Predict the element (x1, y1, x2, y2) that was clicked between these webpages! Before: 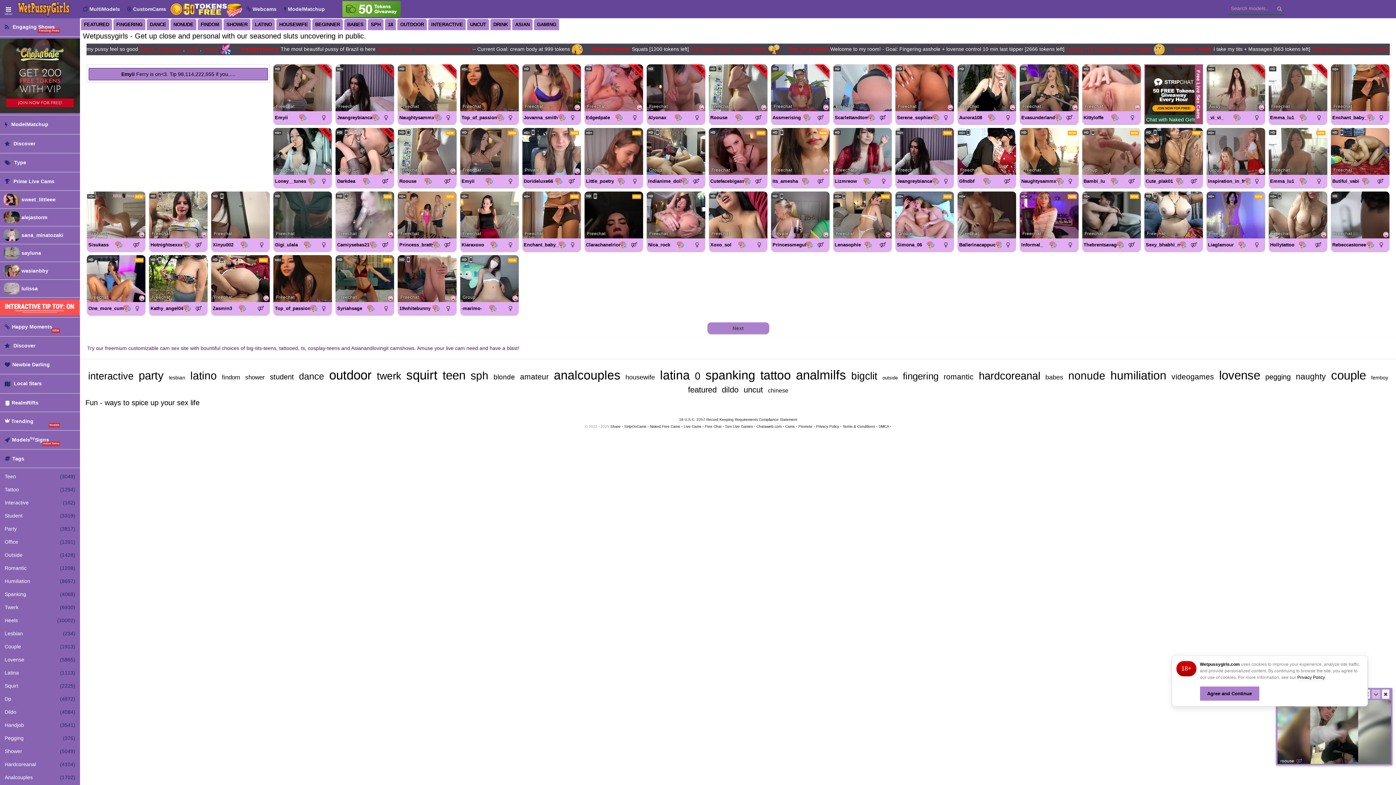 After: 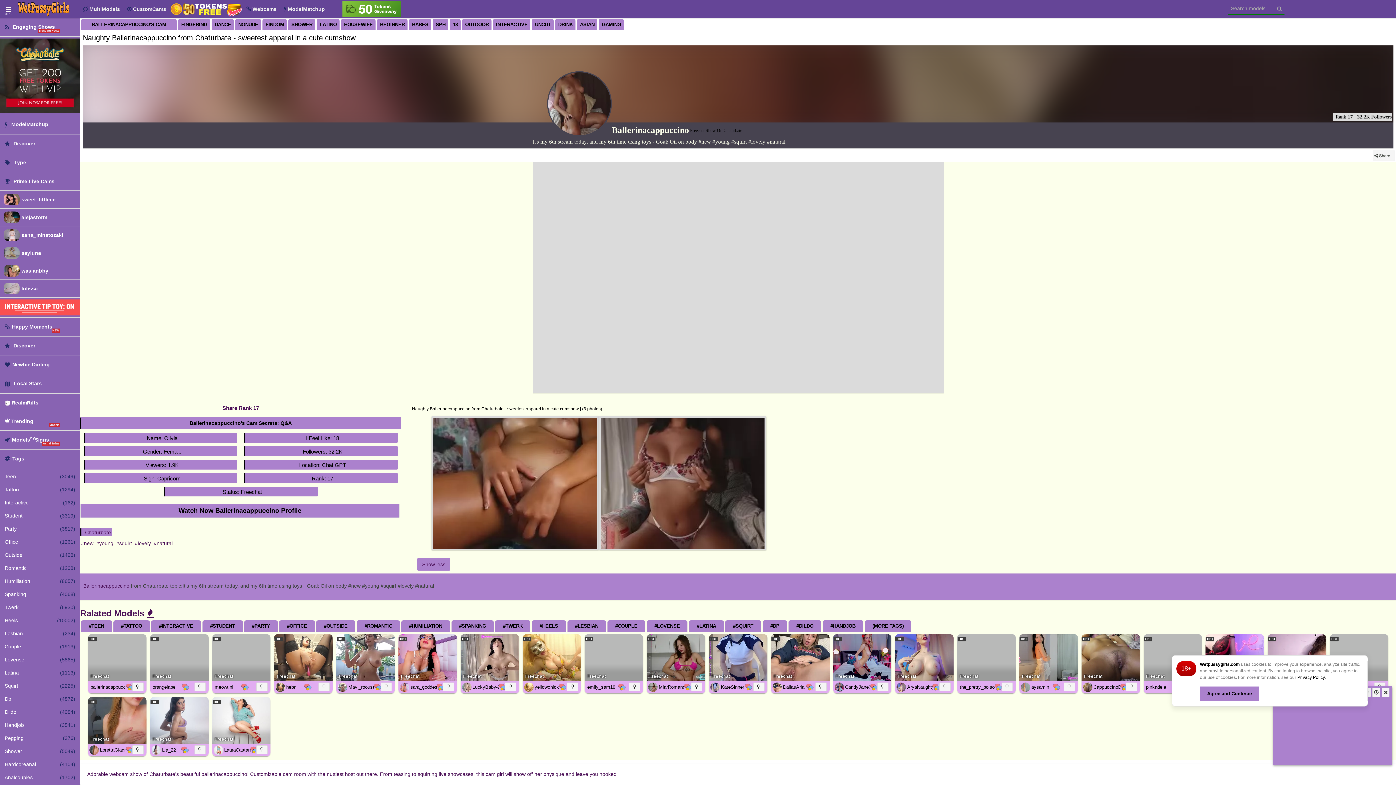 Action: bbox: (959, 239, 996, 250) label: Ballerinacappuccino